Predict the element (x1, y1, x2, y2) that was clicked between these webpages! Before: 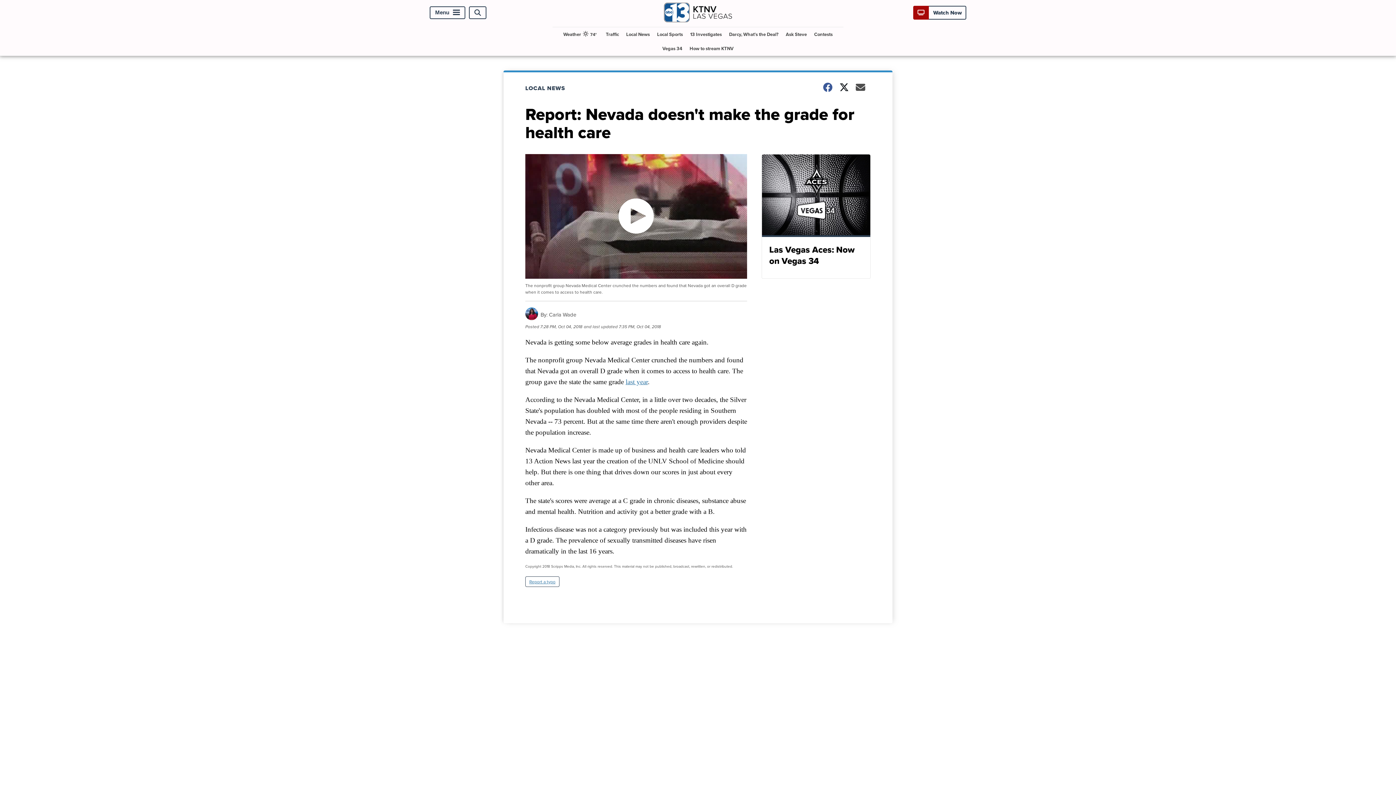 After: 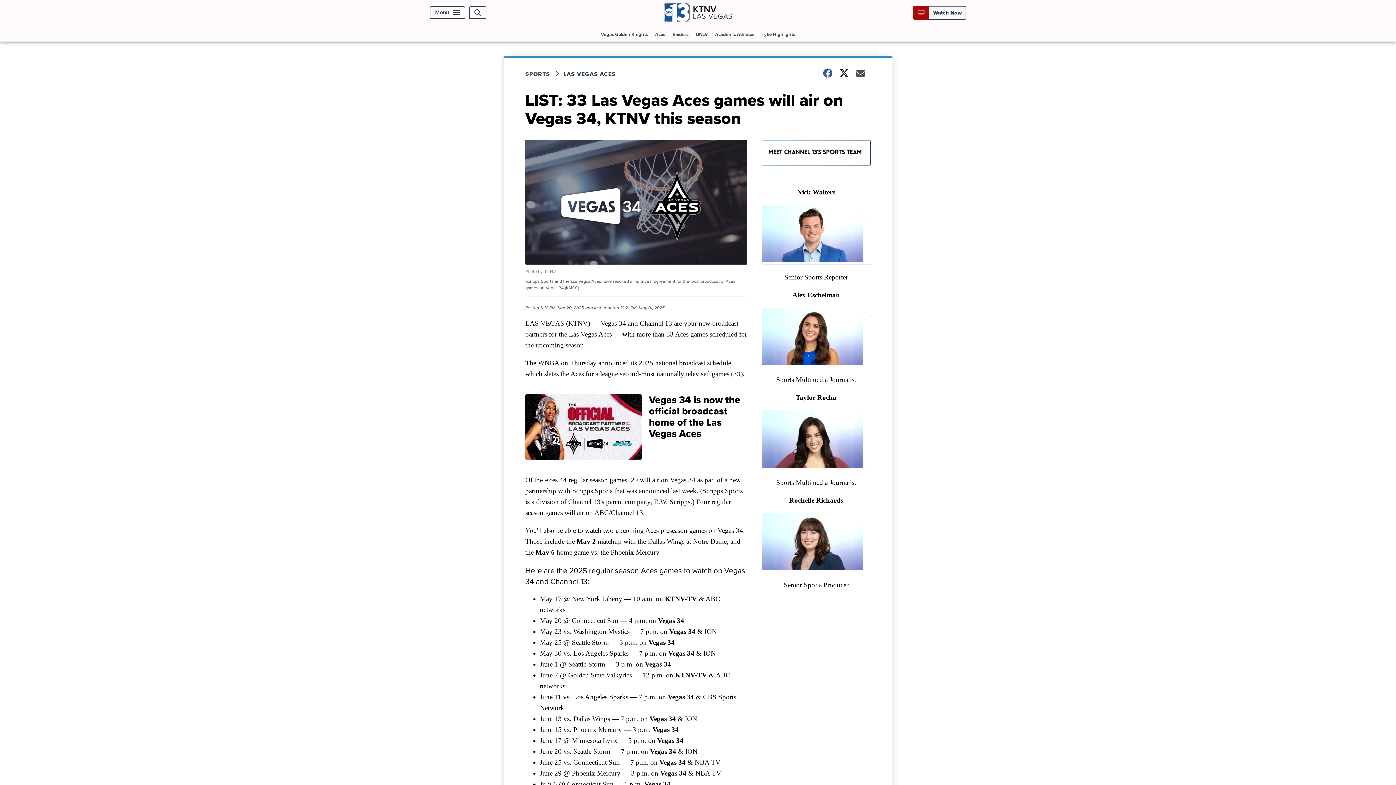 Action: label: Las Vegas Aces: Now on Vegas 34 bbox: (761, 154, 870, 278)